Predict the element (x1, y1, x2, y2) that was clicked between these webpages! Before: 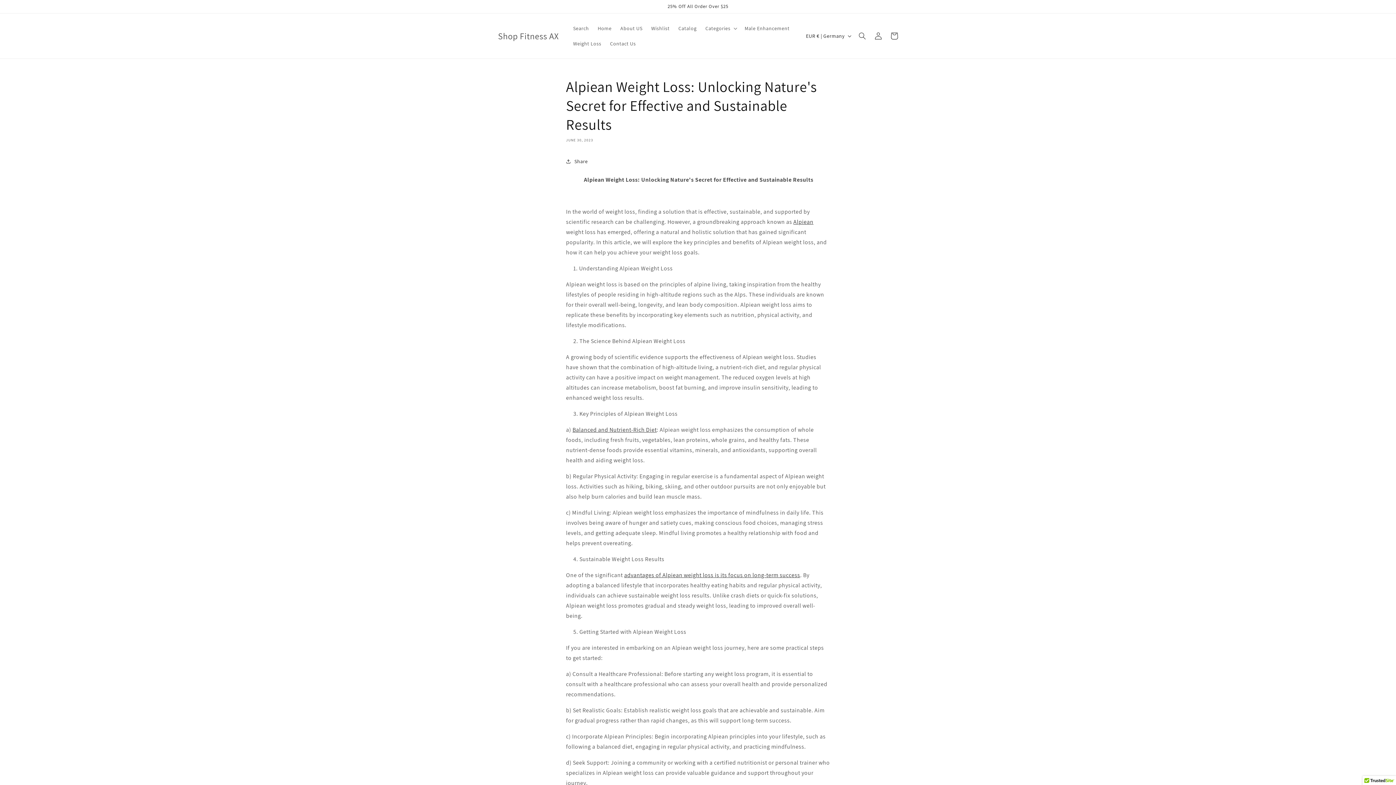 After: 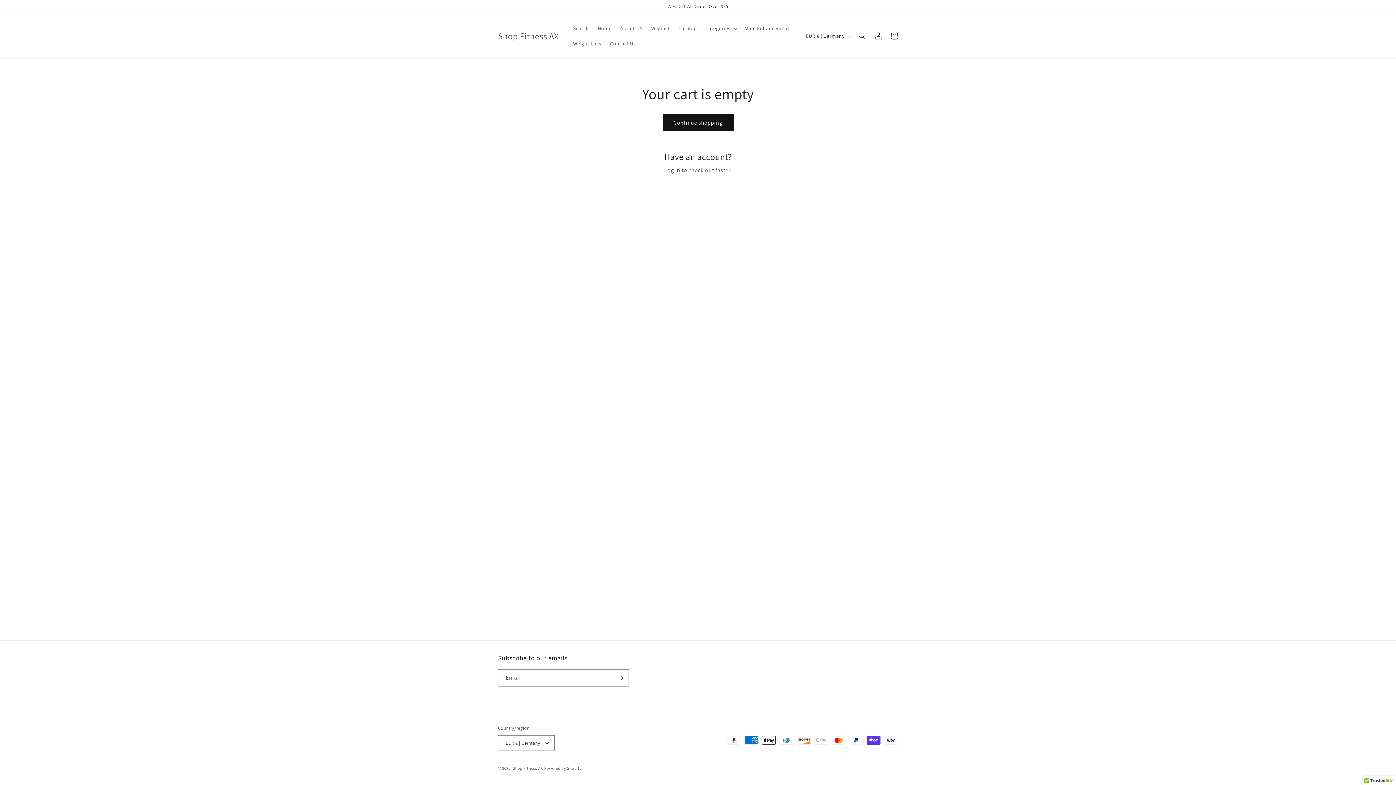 Action: label: Cart bbox: (886, 28, 902, 44)